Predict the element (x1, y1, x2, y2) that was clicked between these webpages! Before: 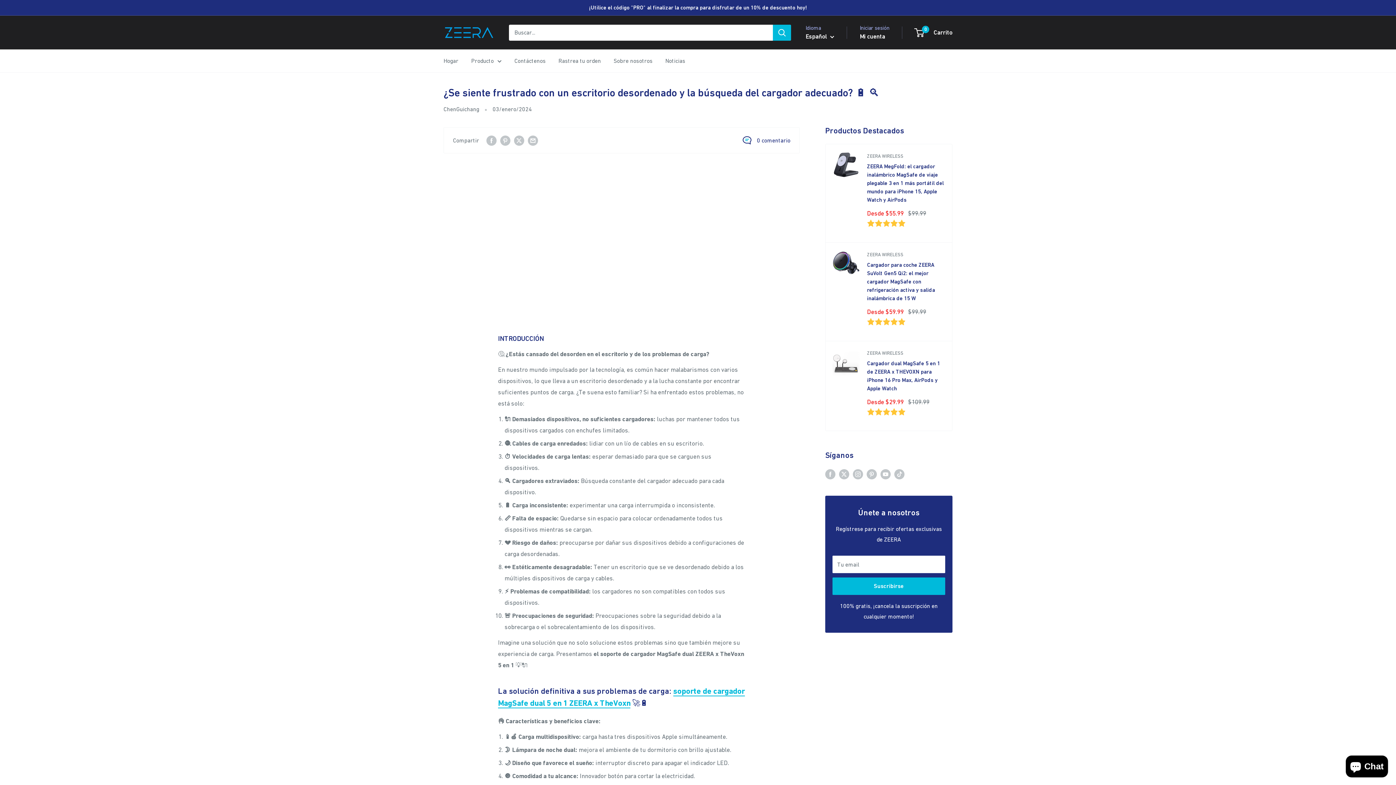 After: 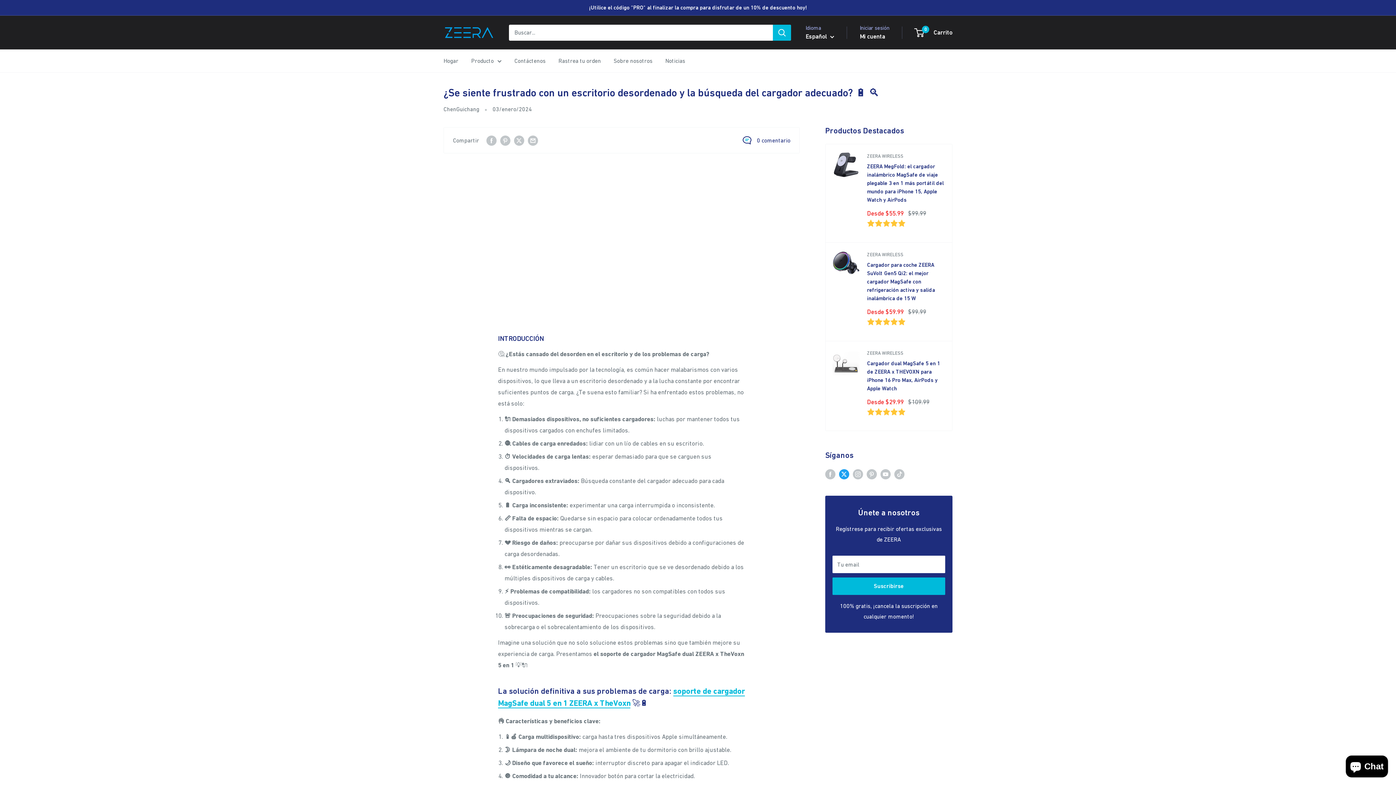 Action: bbox: (839, 468, 849, 479) label: Síguenos en Twitter